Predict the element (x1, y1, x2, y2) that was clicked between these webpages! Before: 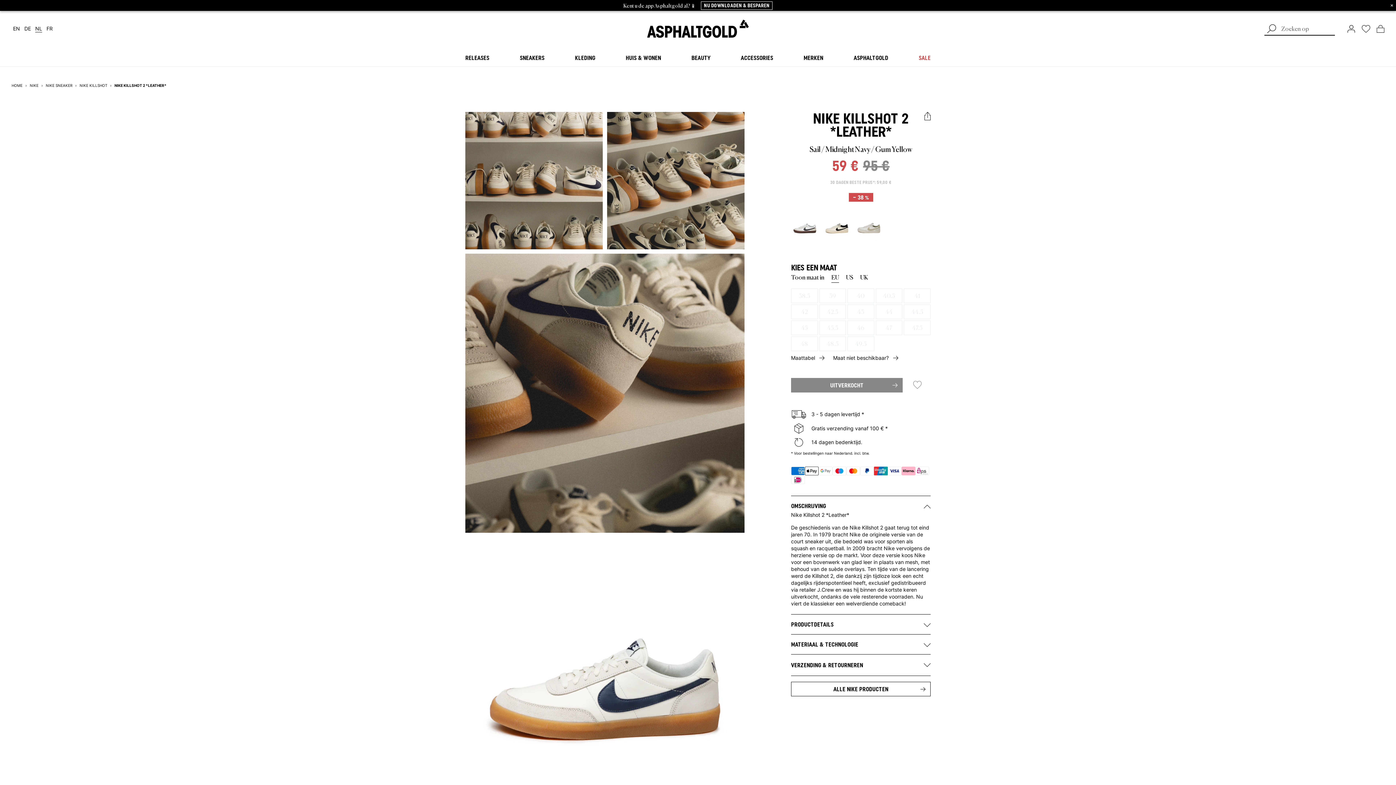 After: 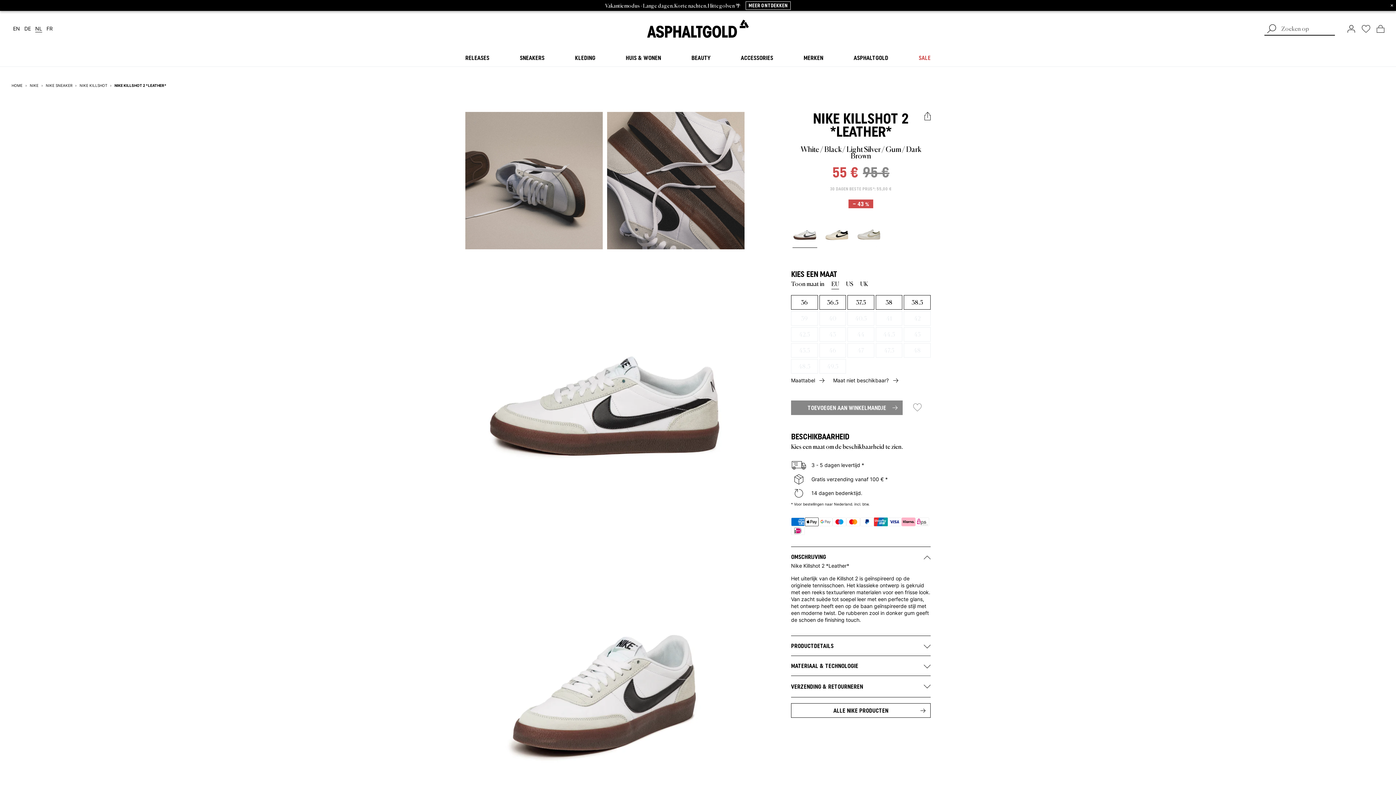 Action: bbox: (791, 213, 818, 241)